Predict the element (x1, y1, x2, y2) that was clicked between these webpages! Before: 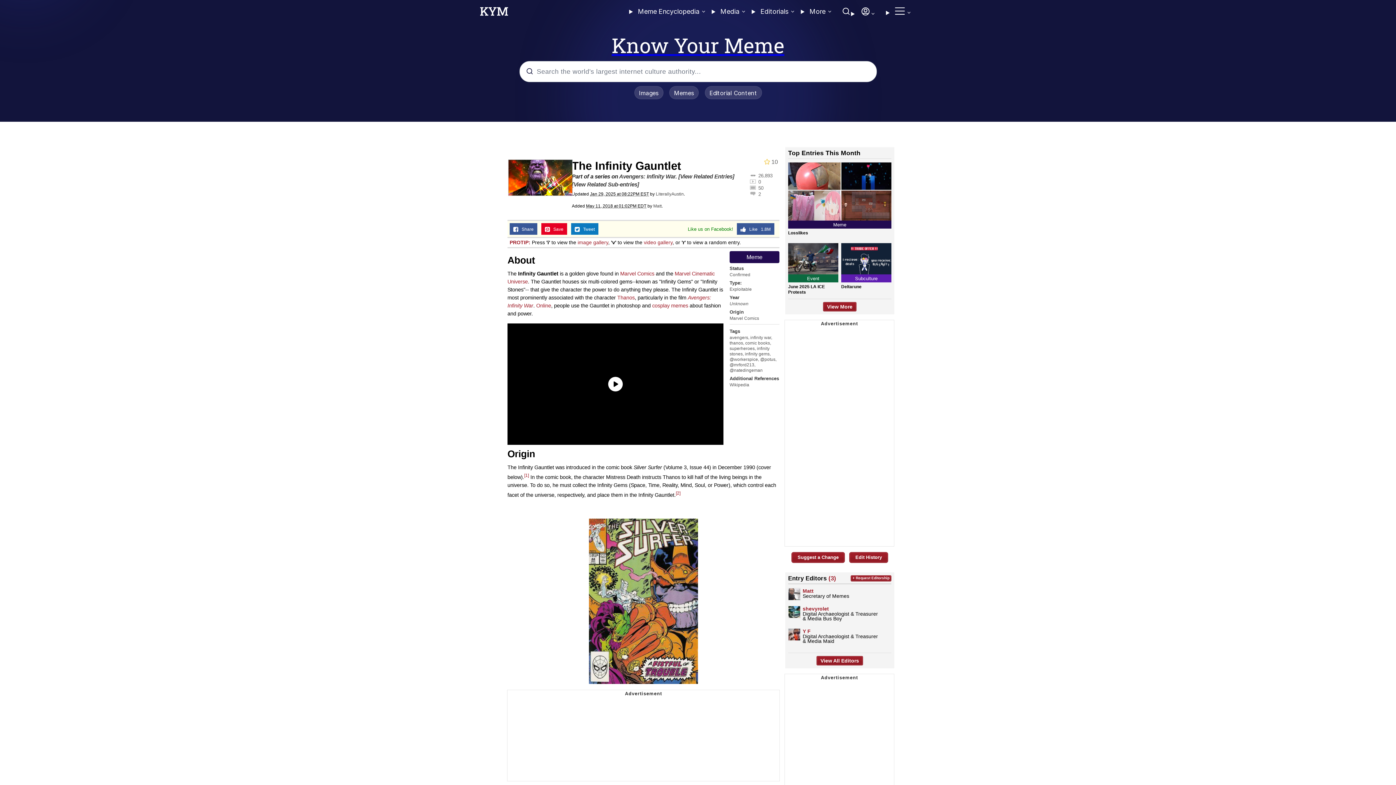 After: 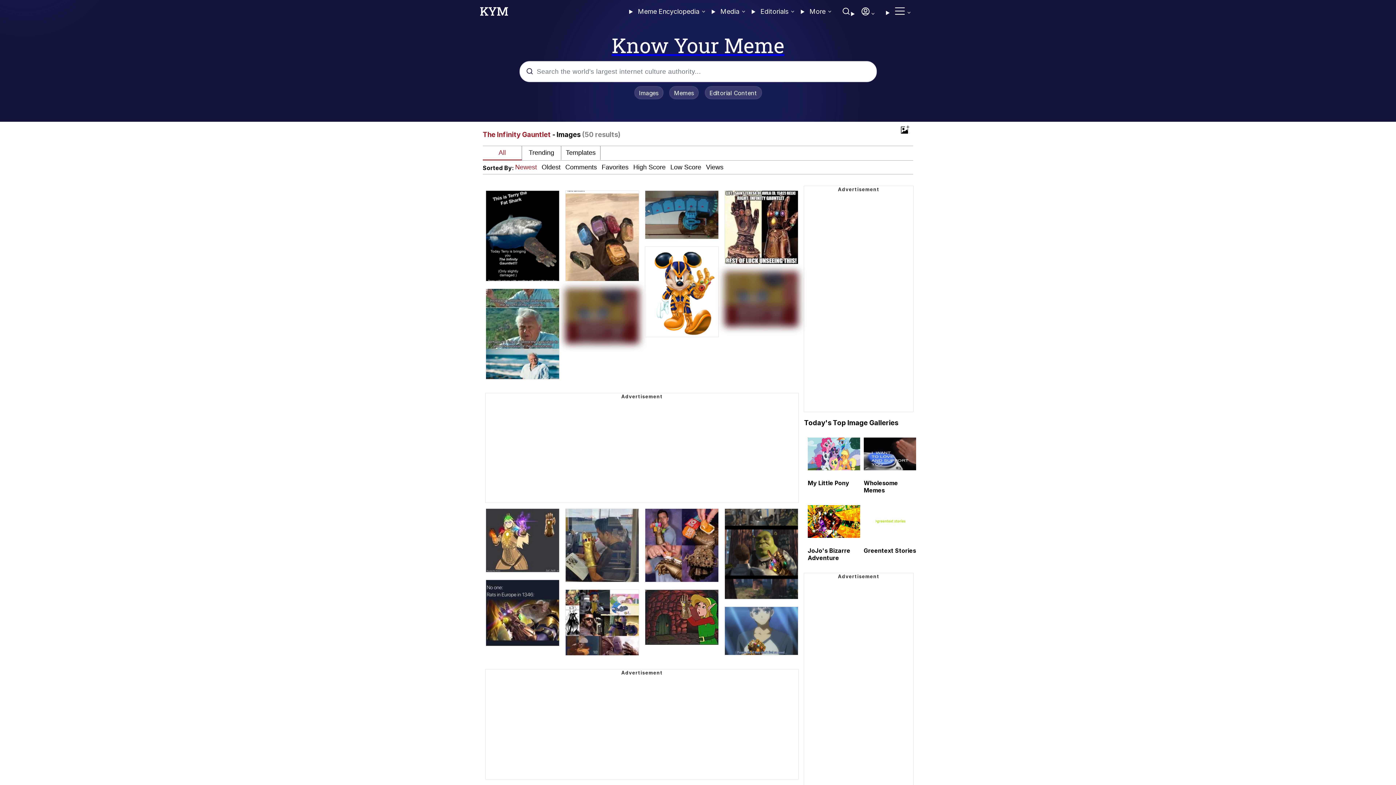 Action: label: image gallery bbox: (577, 239, 608, 245)